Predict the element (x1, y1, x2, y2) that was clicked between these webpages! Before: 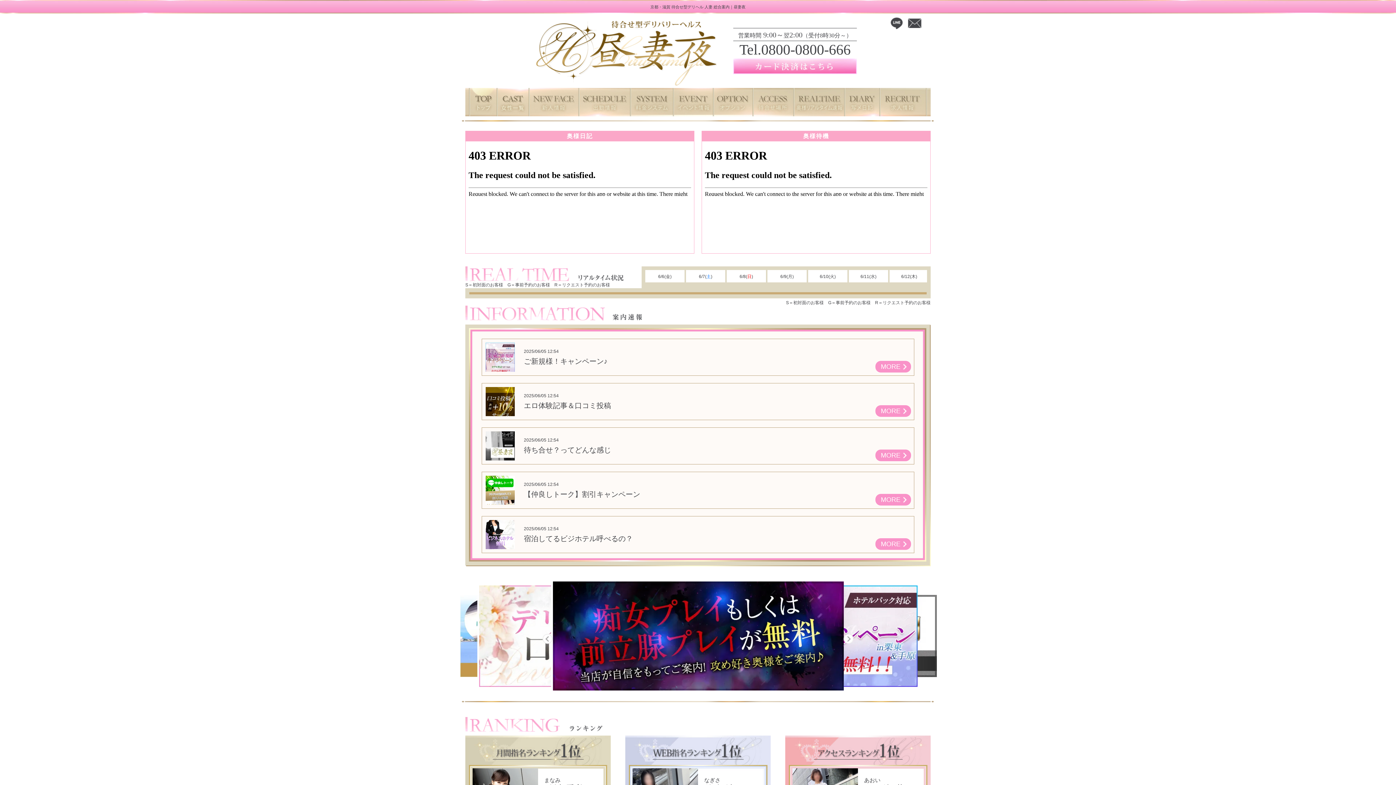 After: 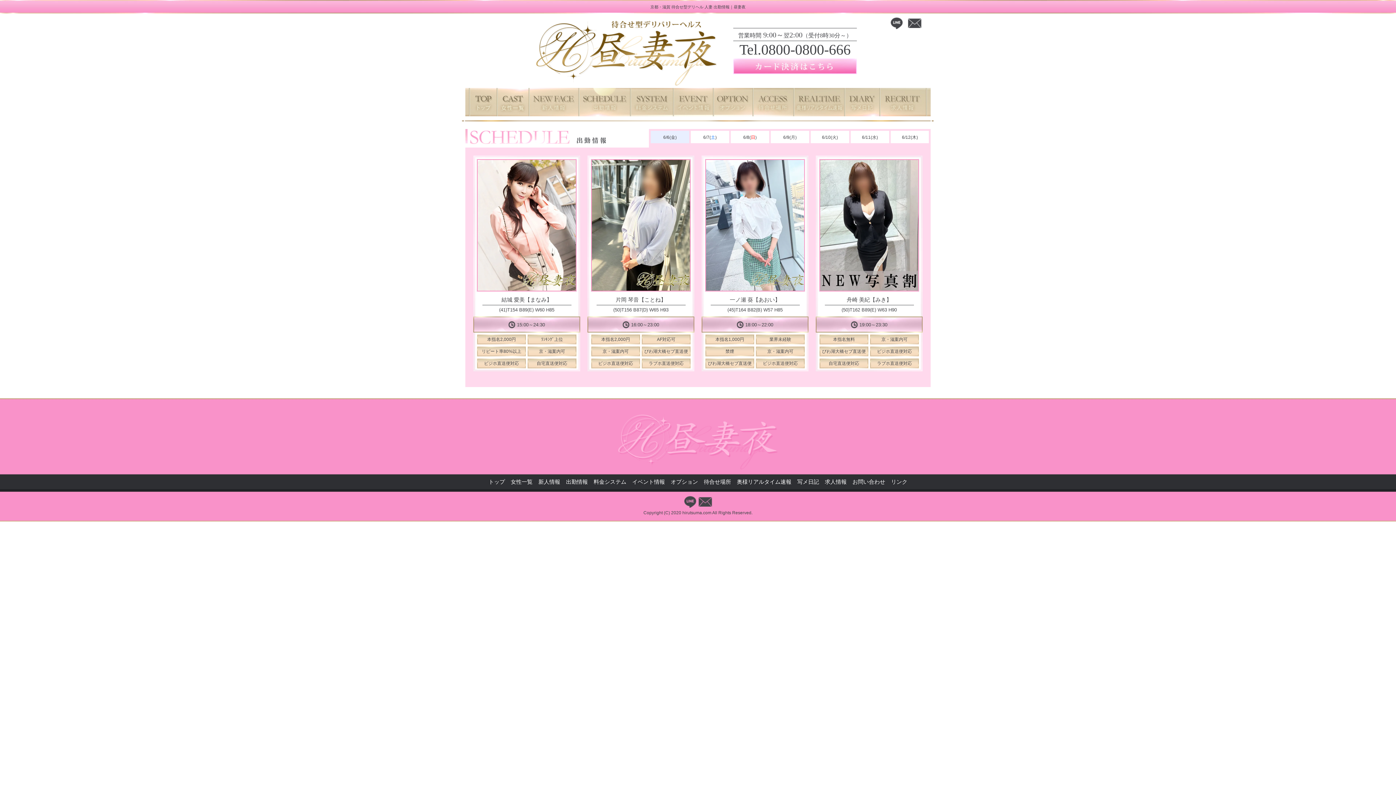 Action: bbox: (578, 111, 630, 117)